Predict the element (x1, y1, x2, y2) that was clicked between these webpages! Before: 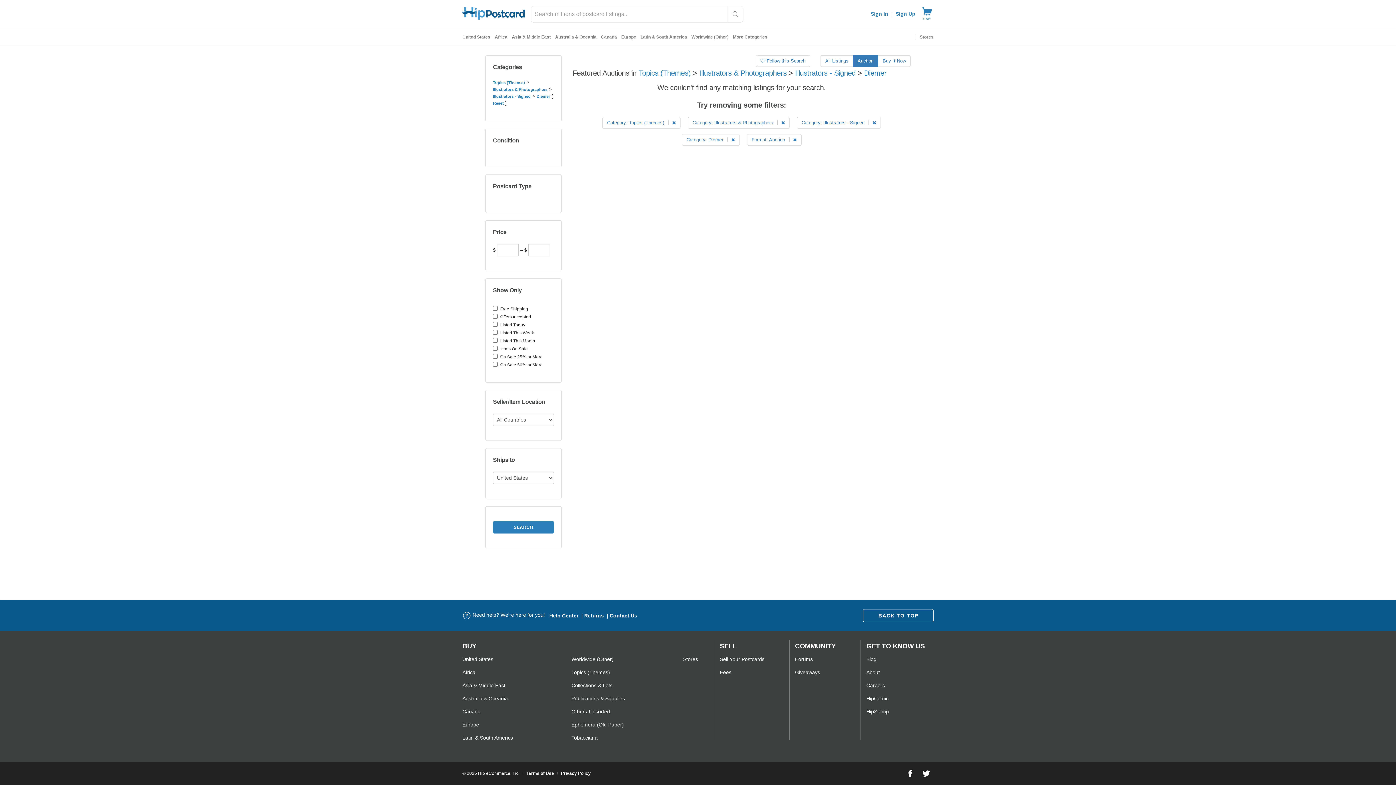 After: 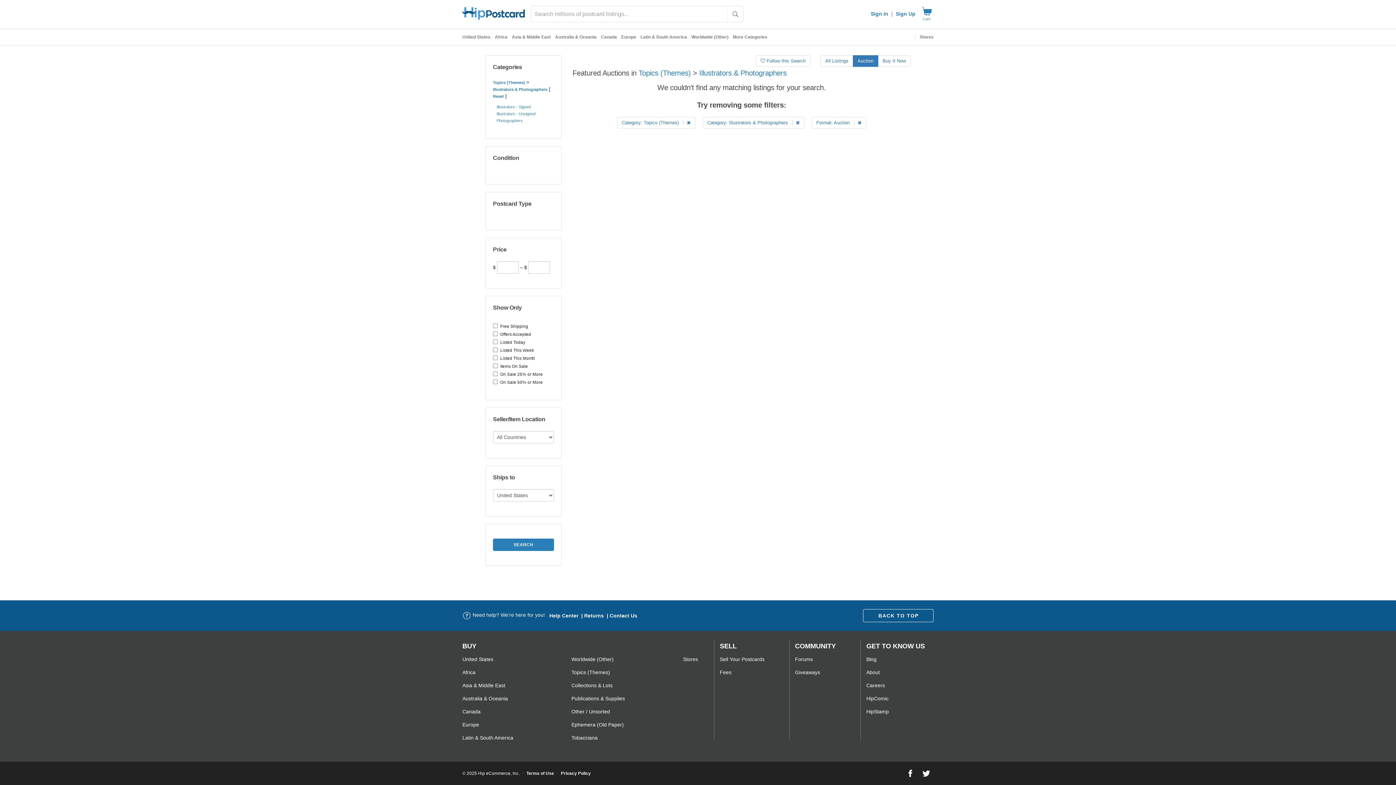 Action: label: Illustrators & Photographers bbox: (699, 68, 786, 77)